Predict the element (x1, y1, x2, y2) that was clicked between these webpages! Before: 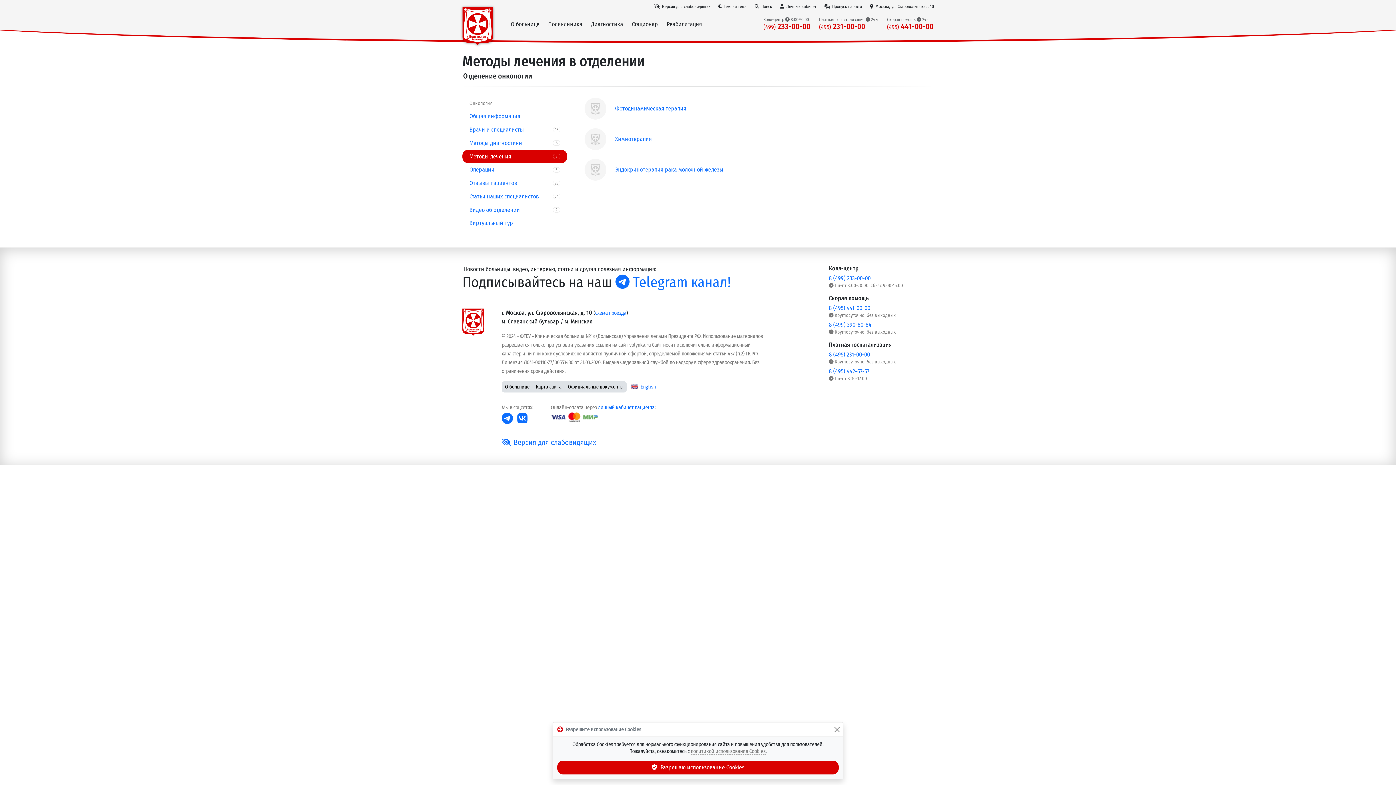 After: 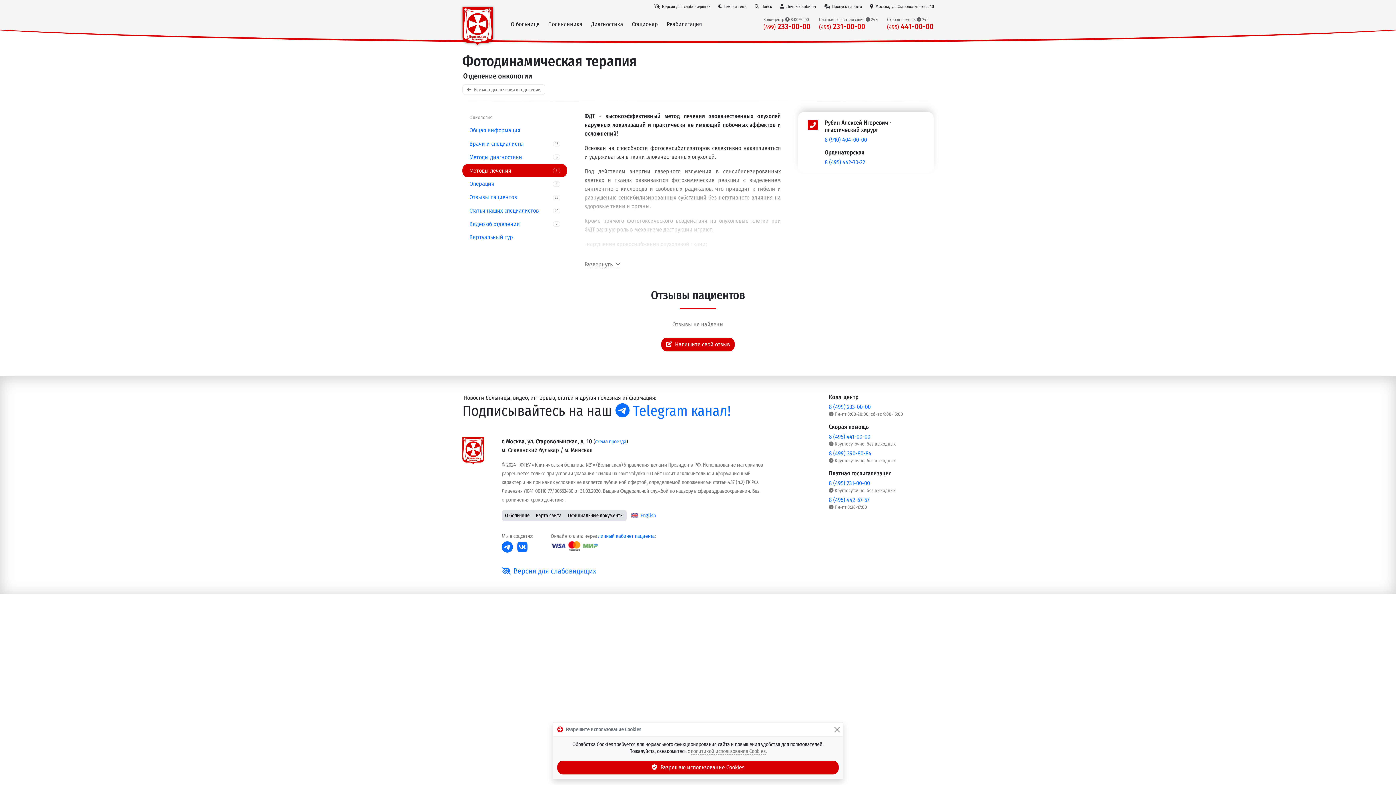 Action: label: Фотодинамическая терапия bbox: (615, 105, 686, 112)